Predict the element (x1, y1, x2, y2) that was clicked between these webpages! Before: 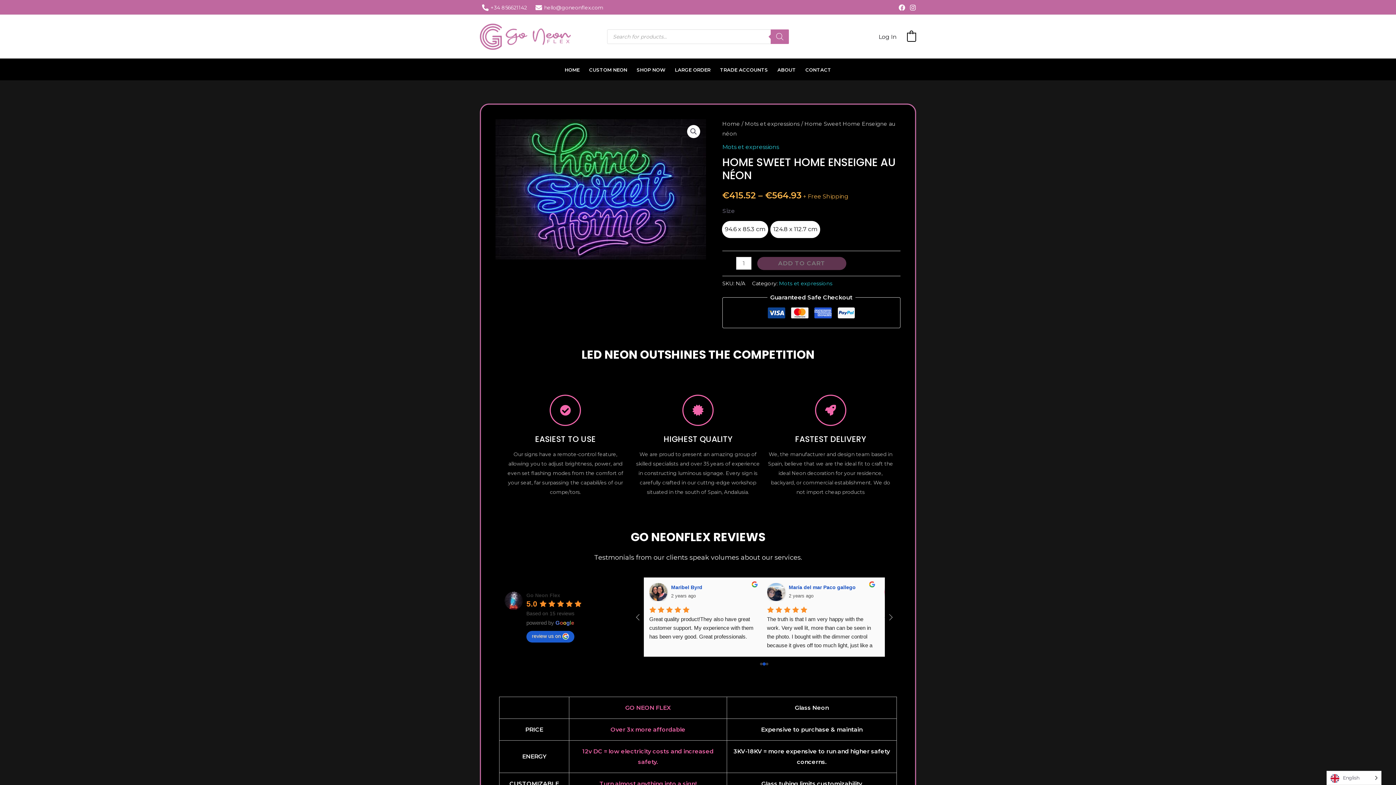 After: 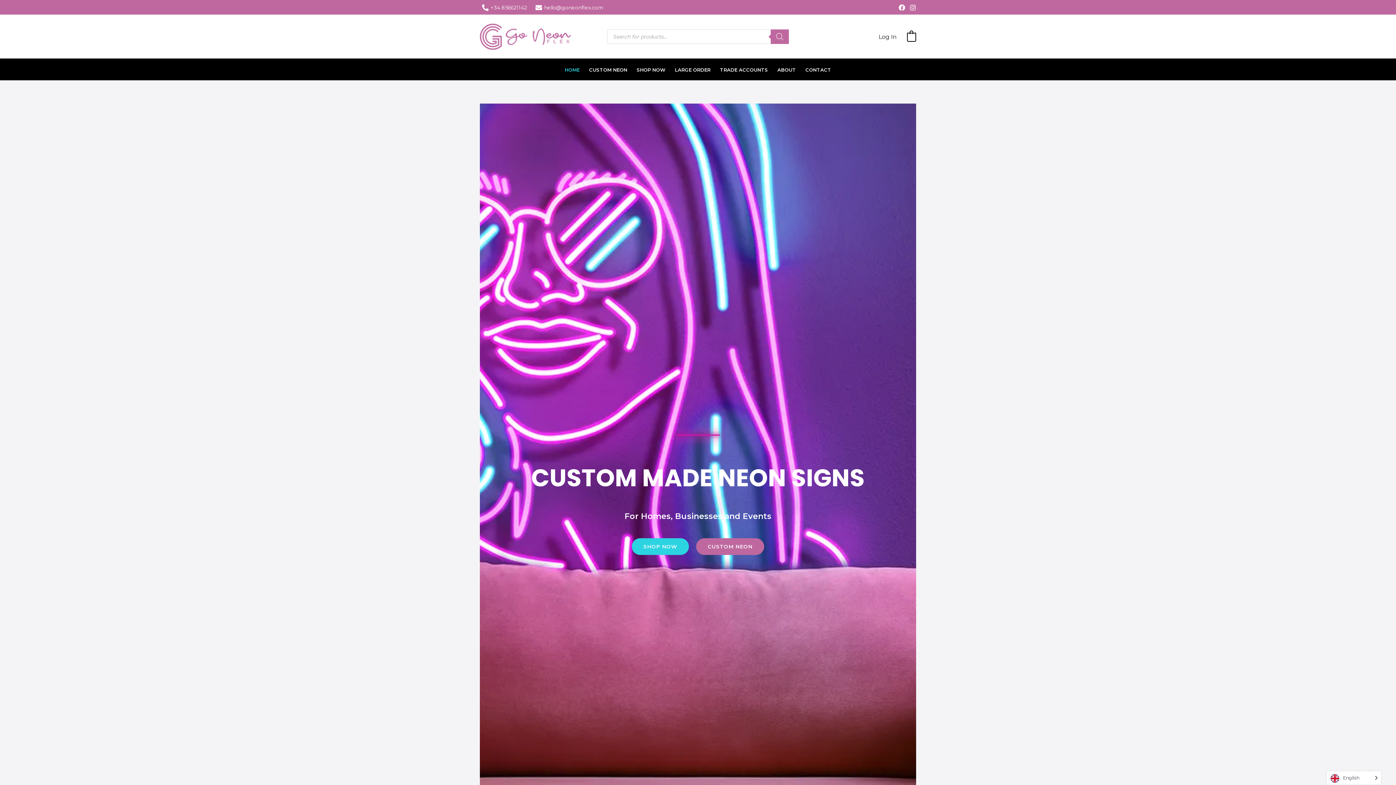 Action: bbox: (480, 32, 570, 39)